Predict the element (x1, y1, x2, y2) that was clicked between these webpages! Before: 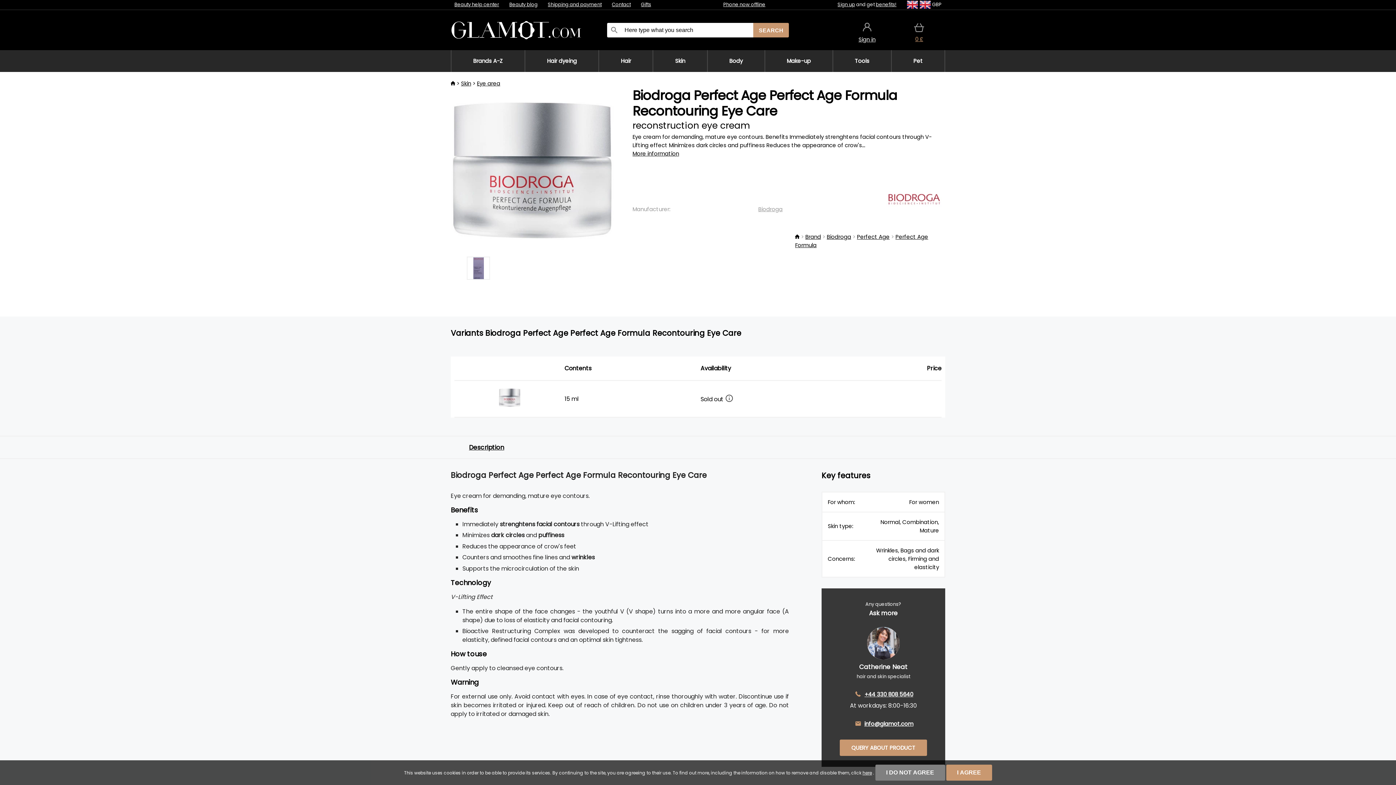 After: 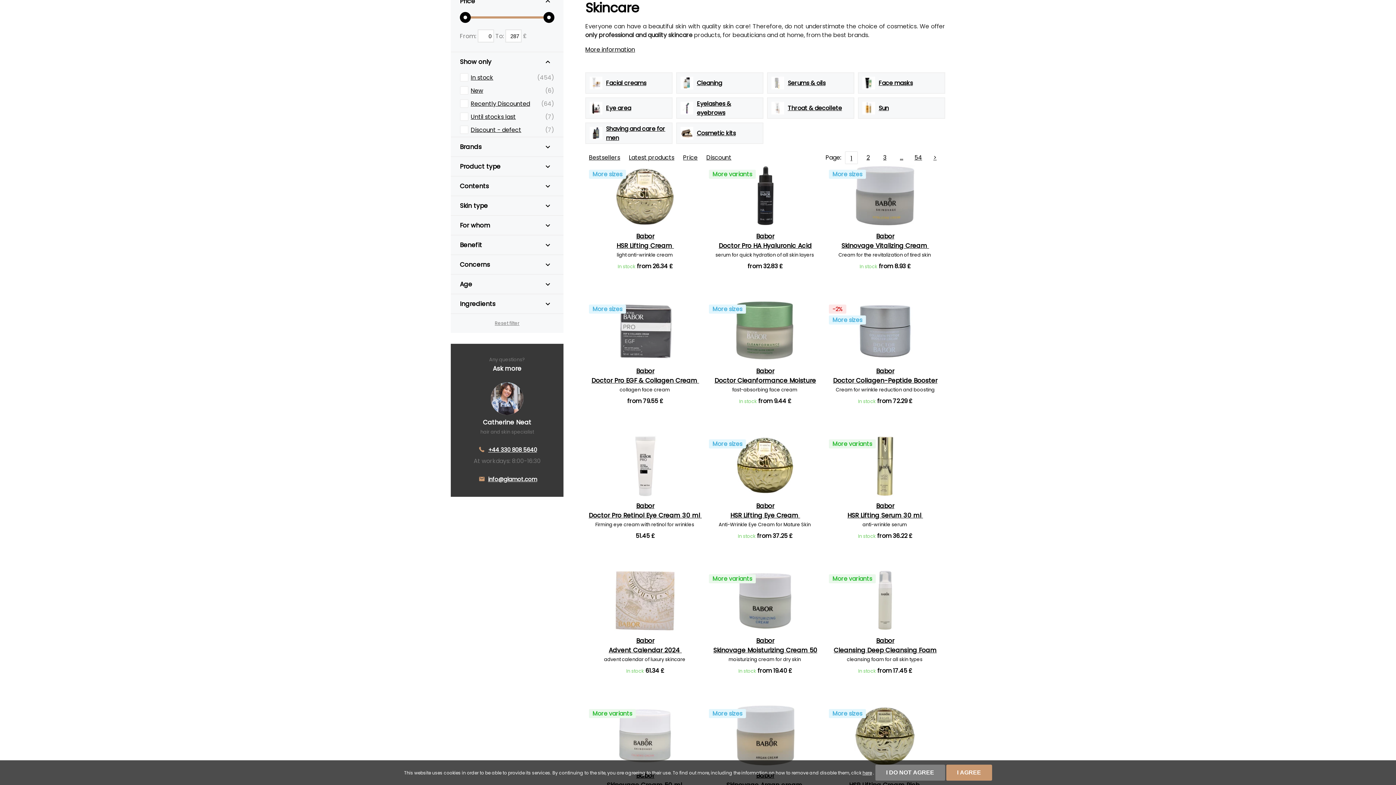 Action: bbox: (461, 79, 471, 87) label: Skin